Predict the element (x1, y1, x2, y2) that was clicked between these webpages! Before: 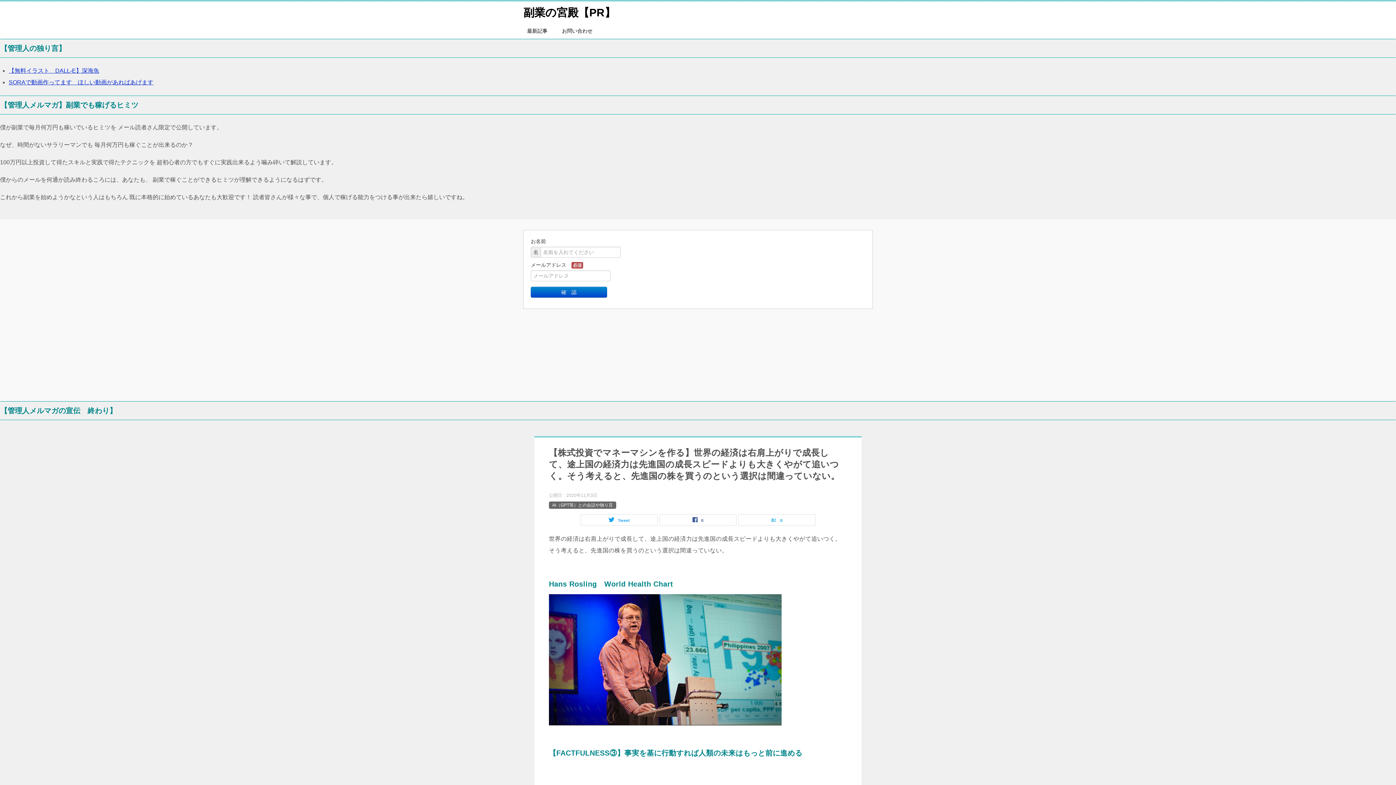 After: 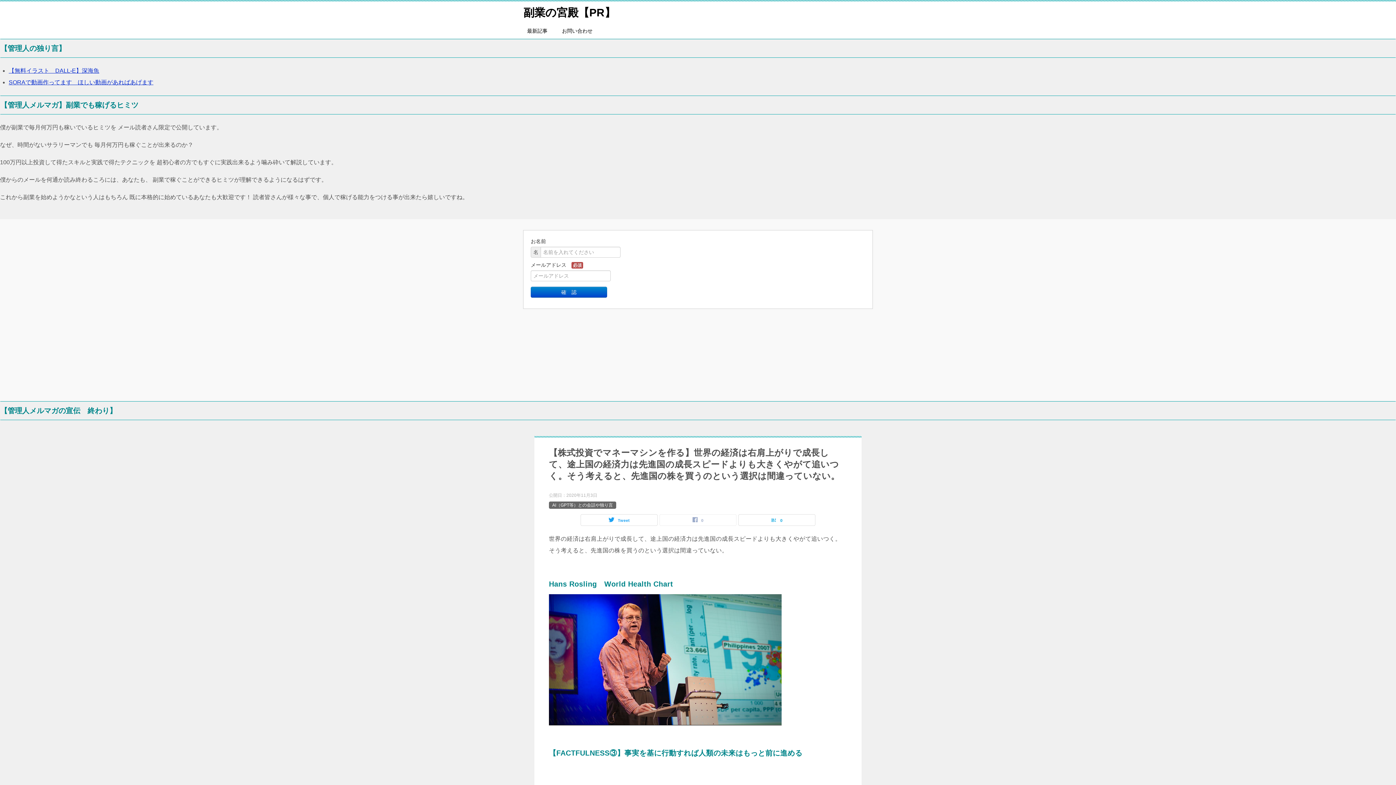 Action: label: 0 bbox: (660, 514, 736, 525)